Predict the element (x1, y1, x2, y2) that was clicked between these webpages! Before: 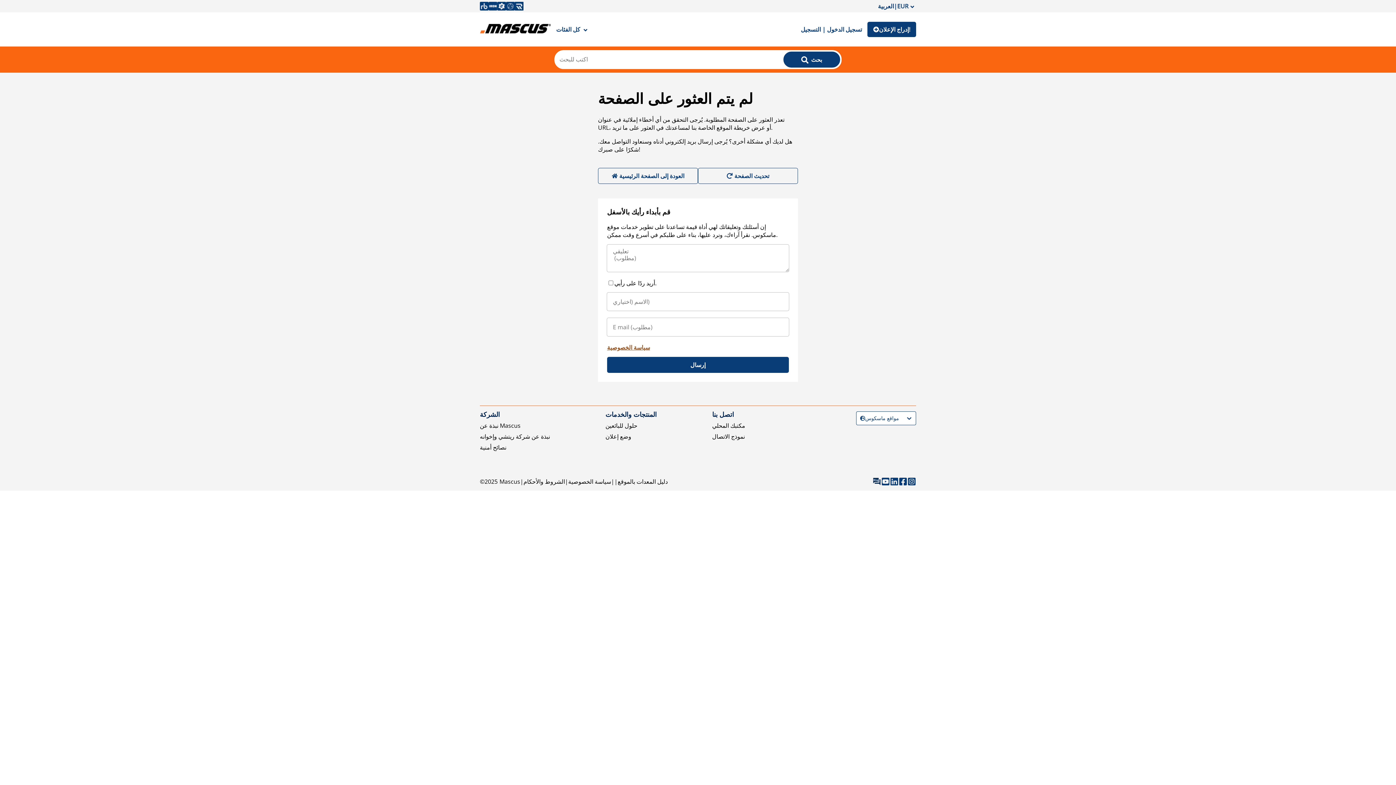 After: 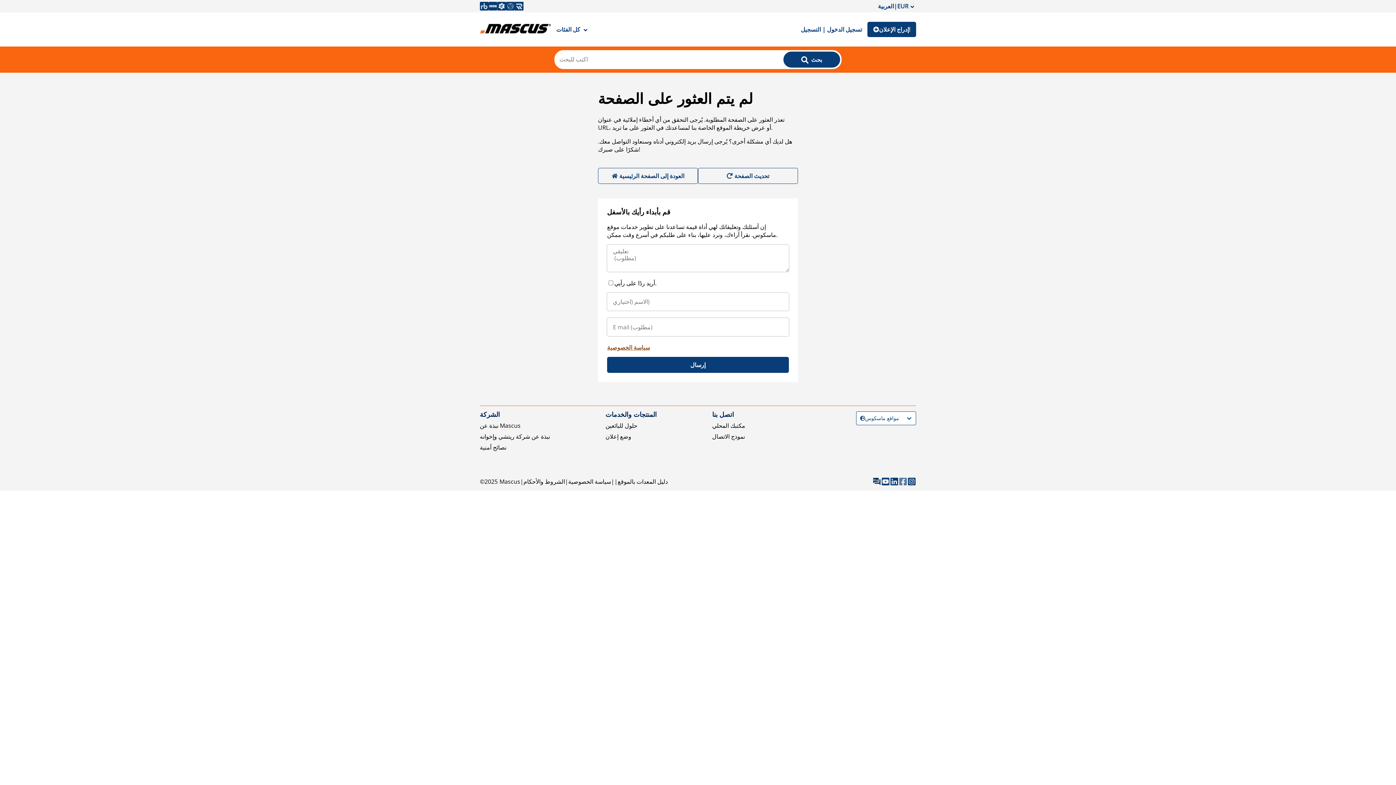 Action: bbox: (898, 477, 907, 486)